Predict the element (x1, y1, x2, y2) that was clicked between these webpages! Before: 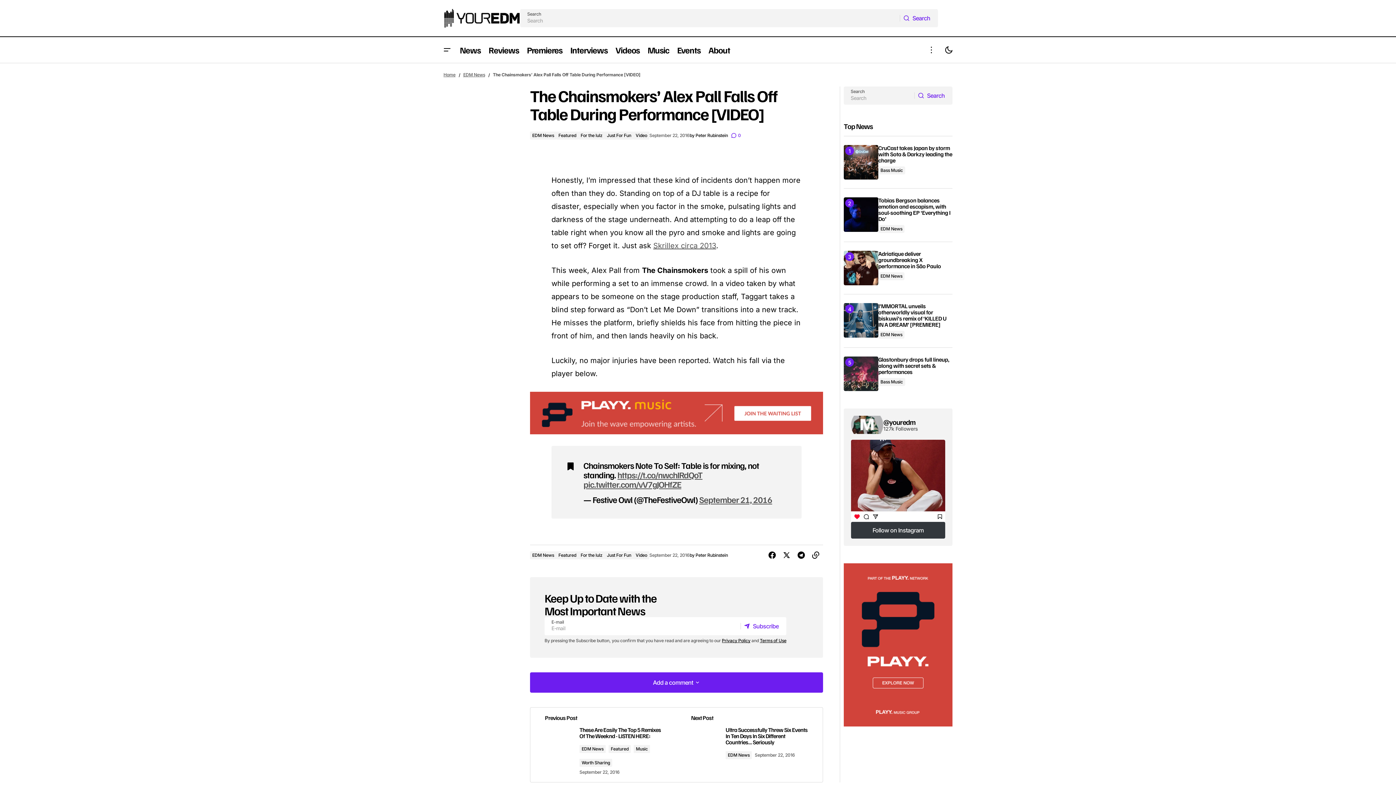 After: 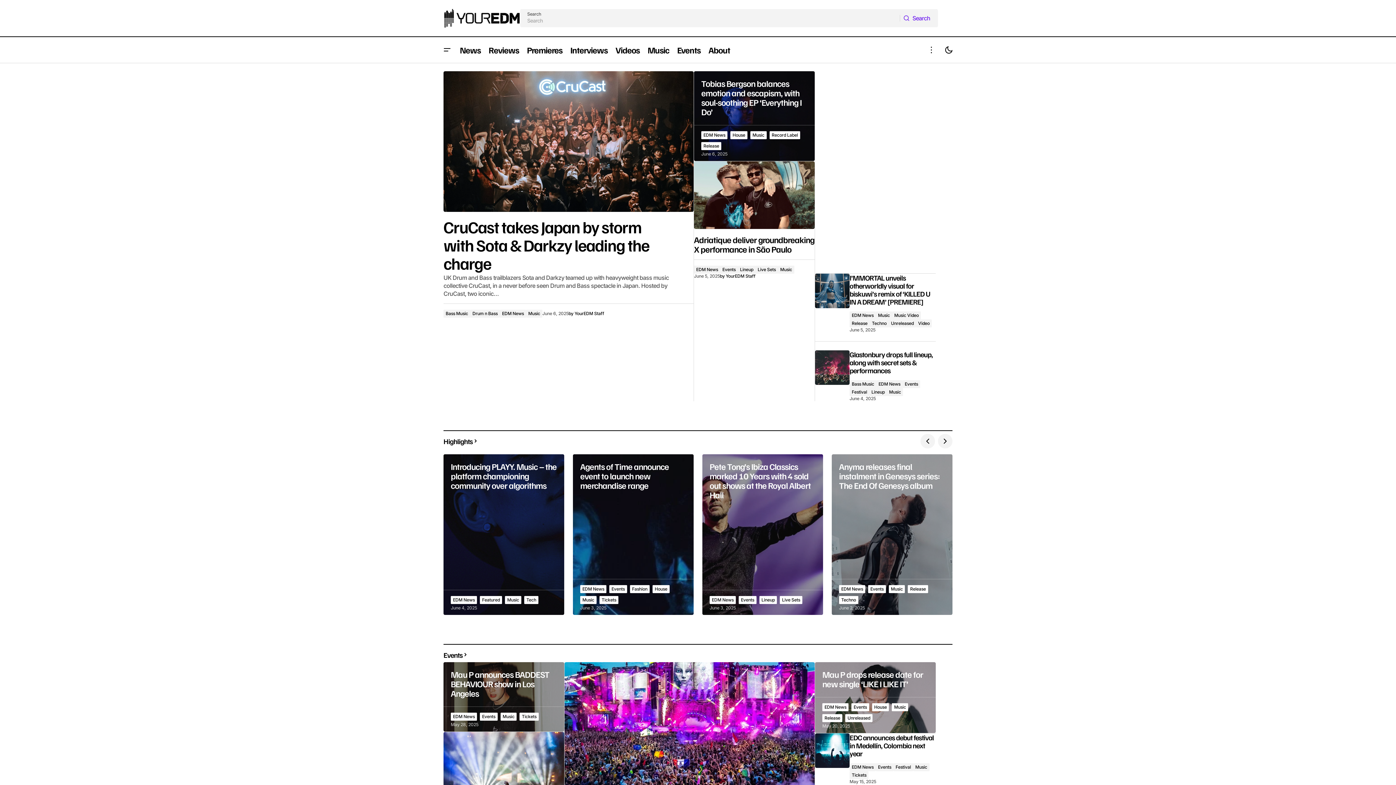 Action: label: Terms of Use bbox: (760, 638, 786, 643)